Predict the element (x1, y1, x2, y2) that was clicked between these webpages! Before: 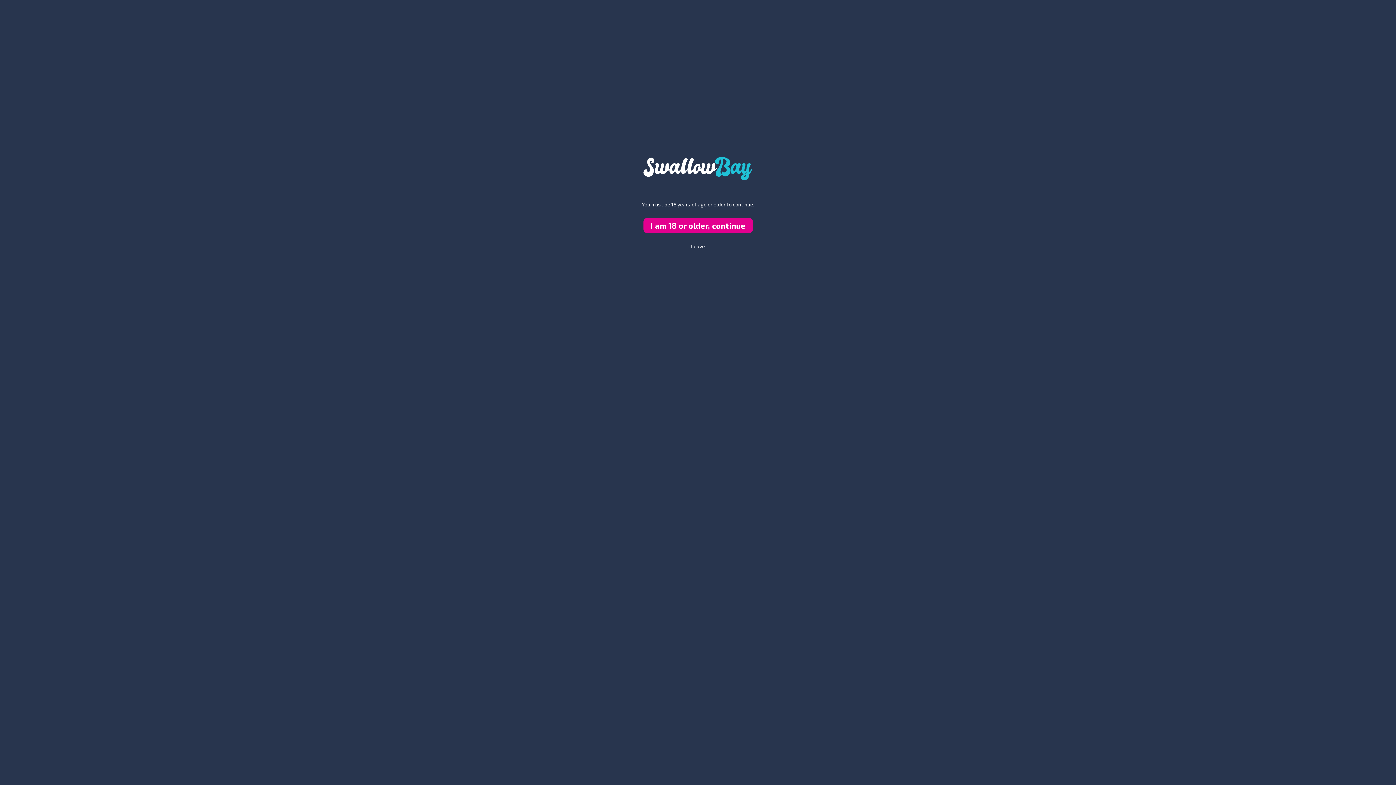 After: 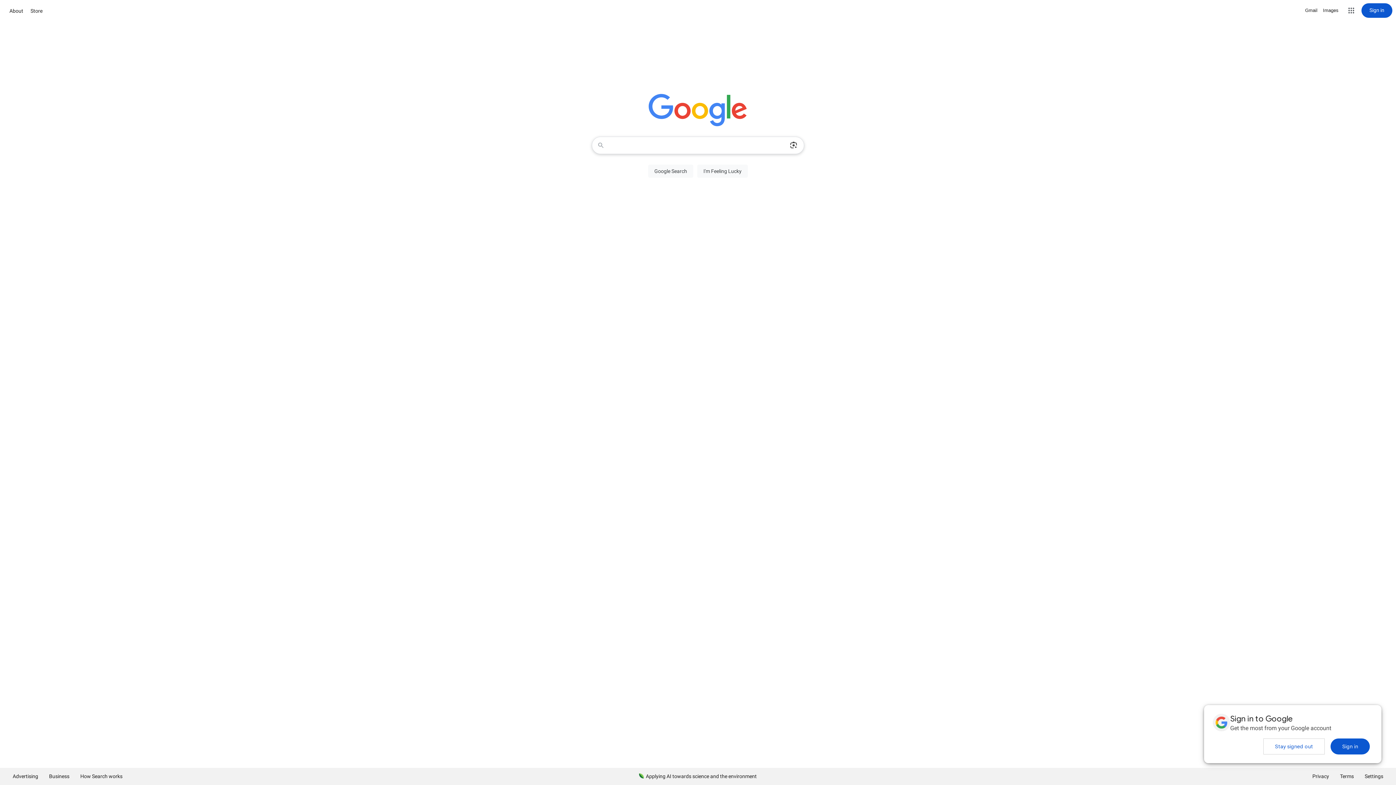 Action: label: Leave bbox: (691, 243, 705, 249)